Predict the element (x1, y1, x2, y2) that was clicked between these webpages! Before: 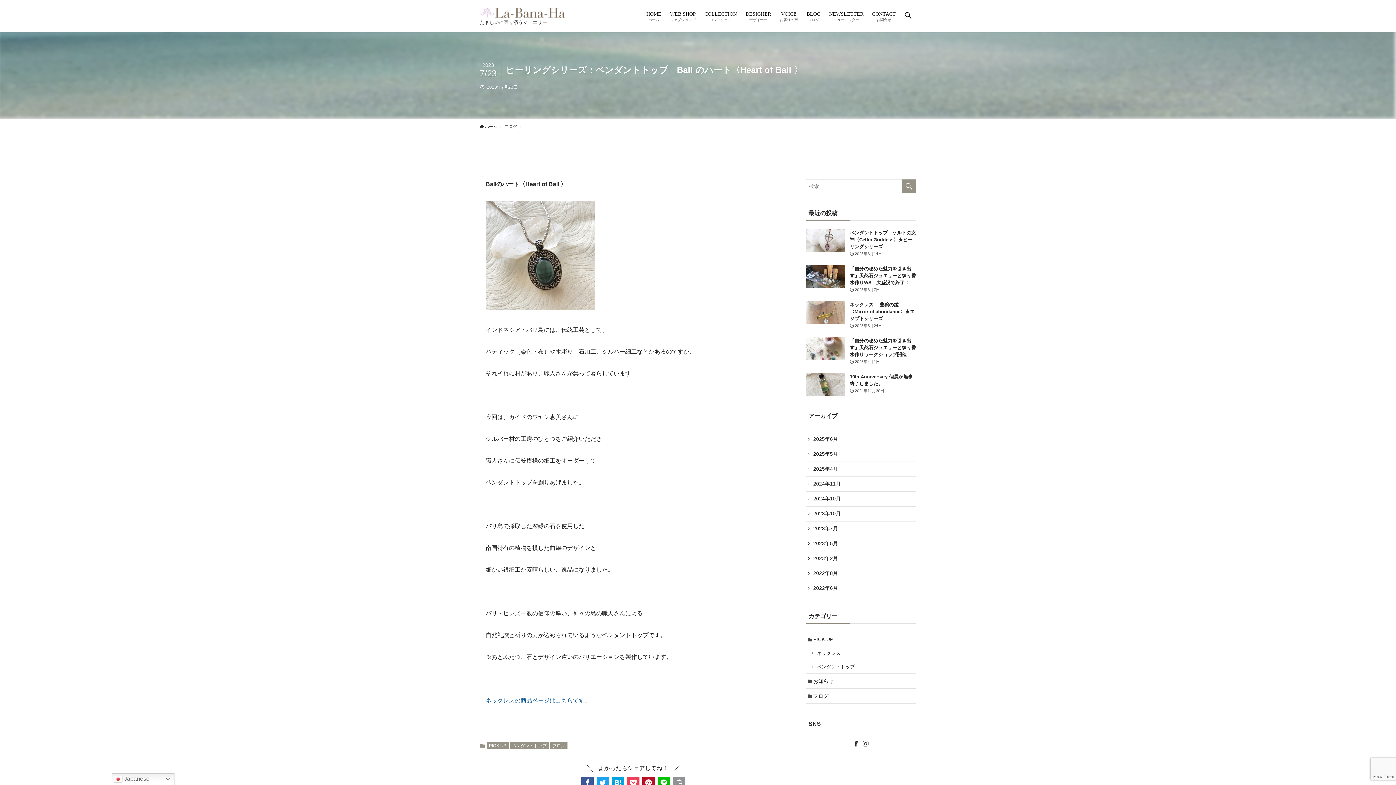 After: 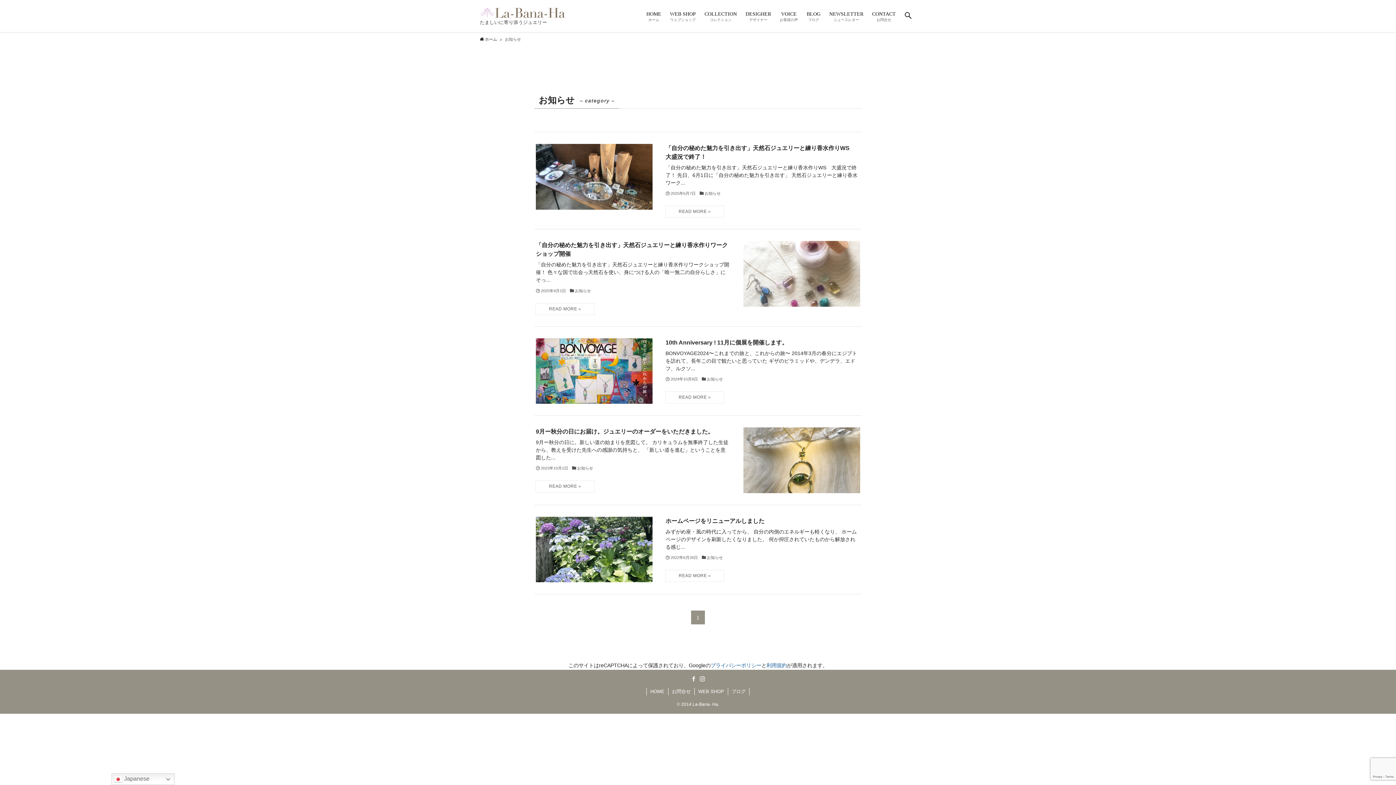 Action: bbox: (805, 674, 916, 689) label: お知らせ